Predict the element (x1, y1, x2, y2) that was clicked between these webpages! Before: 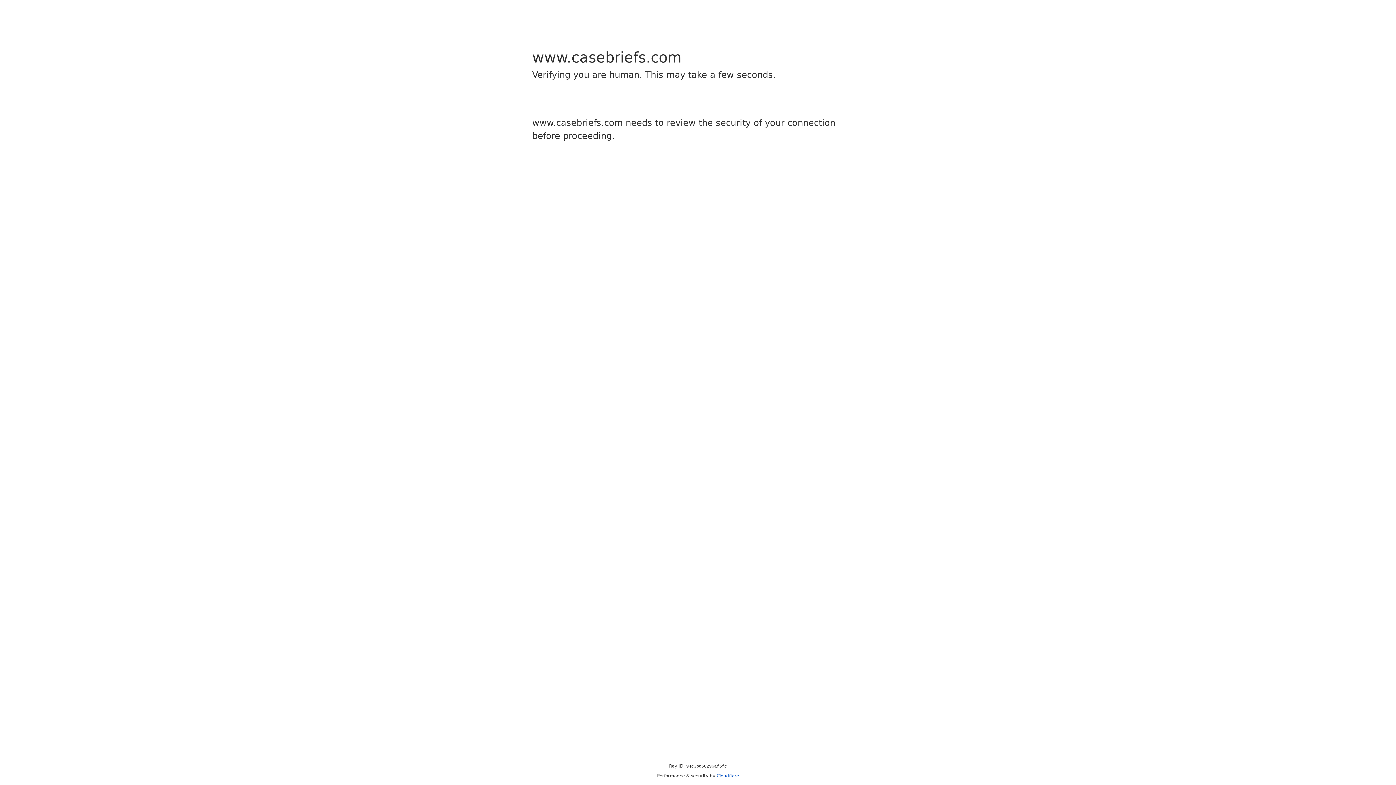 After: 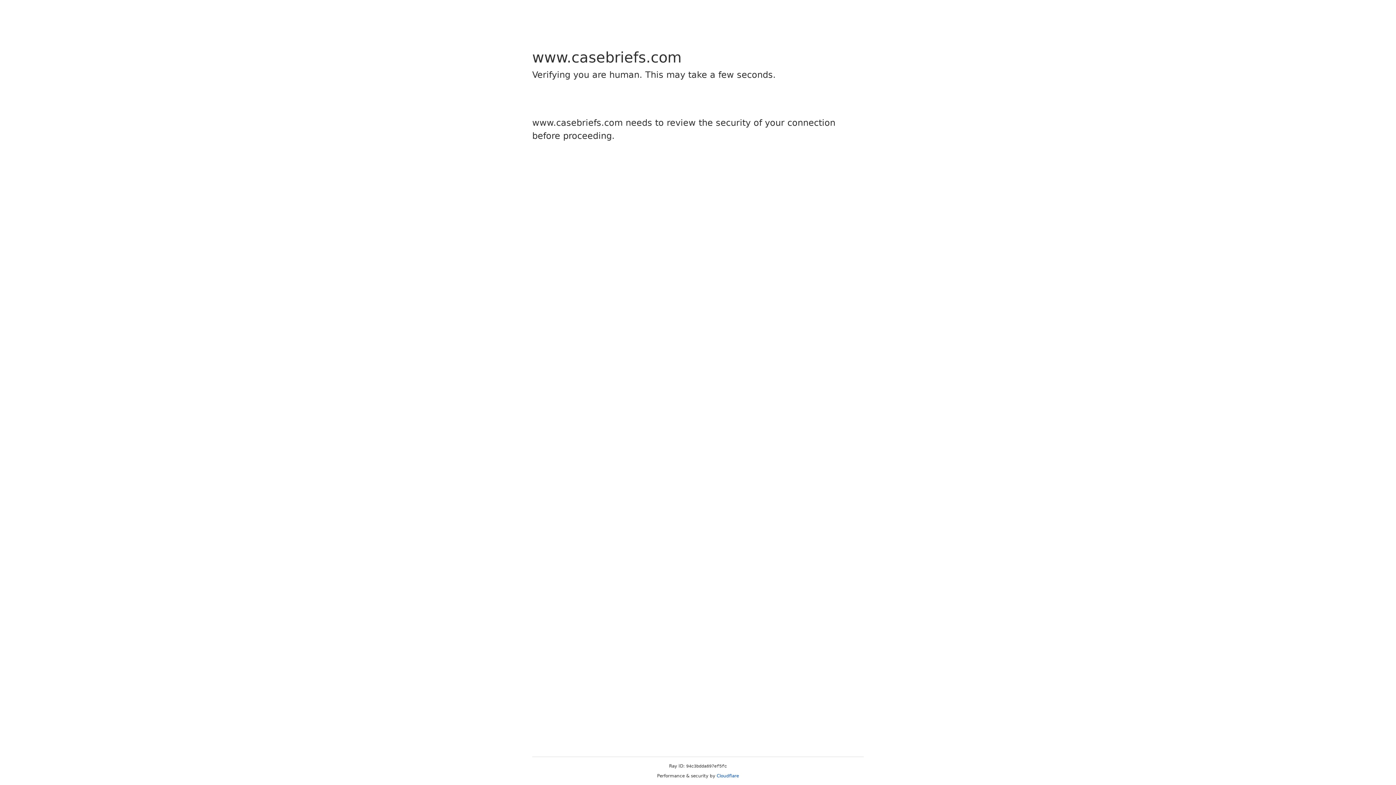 Action: label: Cloudflare bbox: (716, 773, 739, 778)